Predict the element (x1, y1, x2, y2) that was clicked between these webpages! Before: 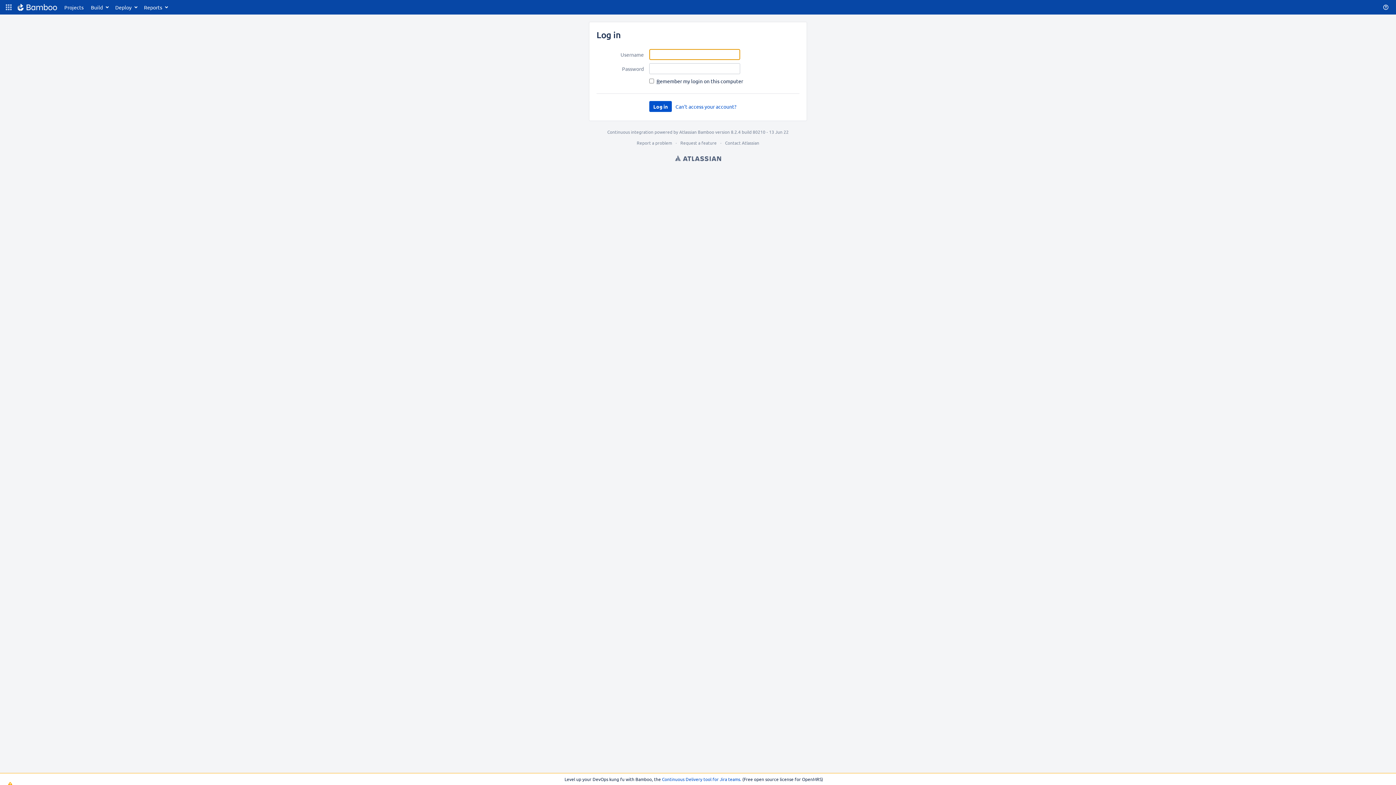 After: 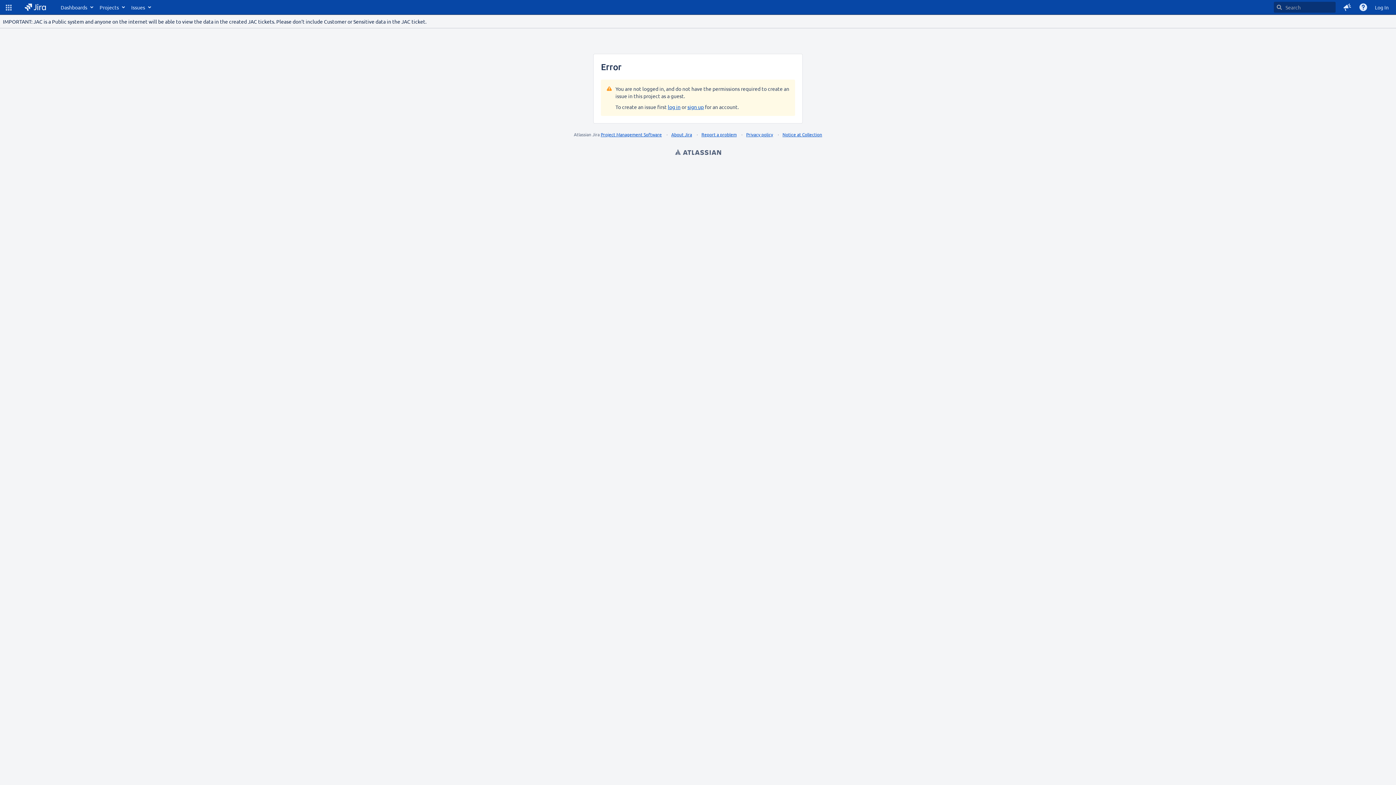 Action: label: Request a feature bbox: (680, 140, 716, 145)